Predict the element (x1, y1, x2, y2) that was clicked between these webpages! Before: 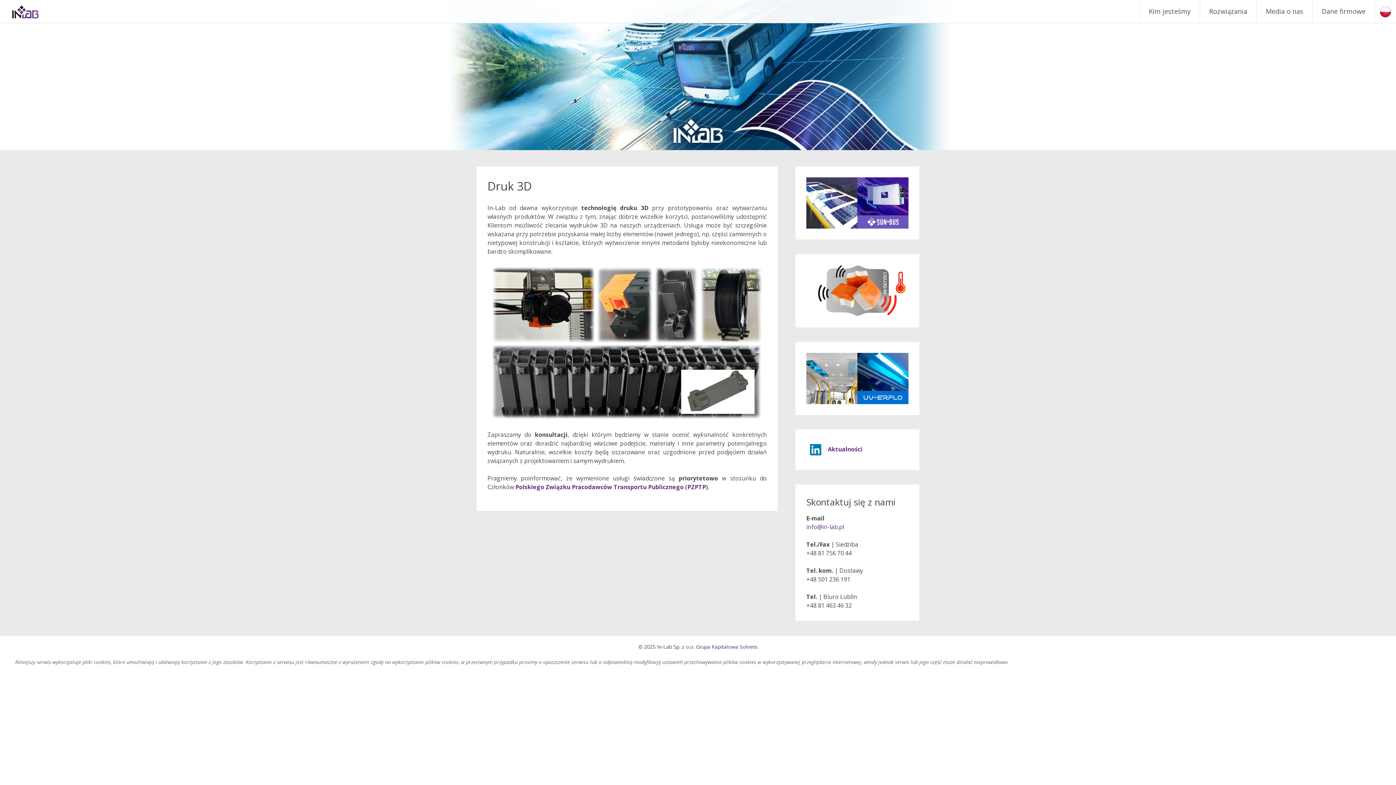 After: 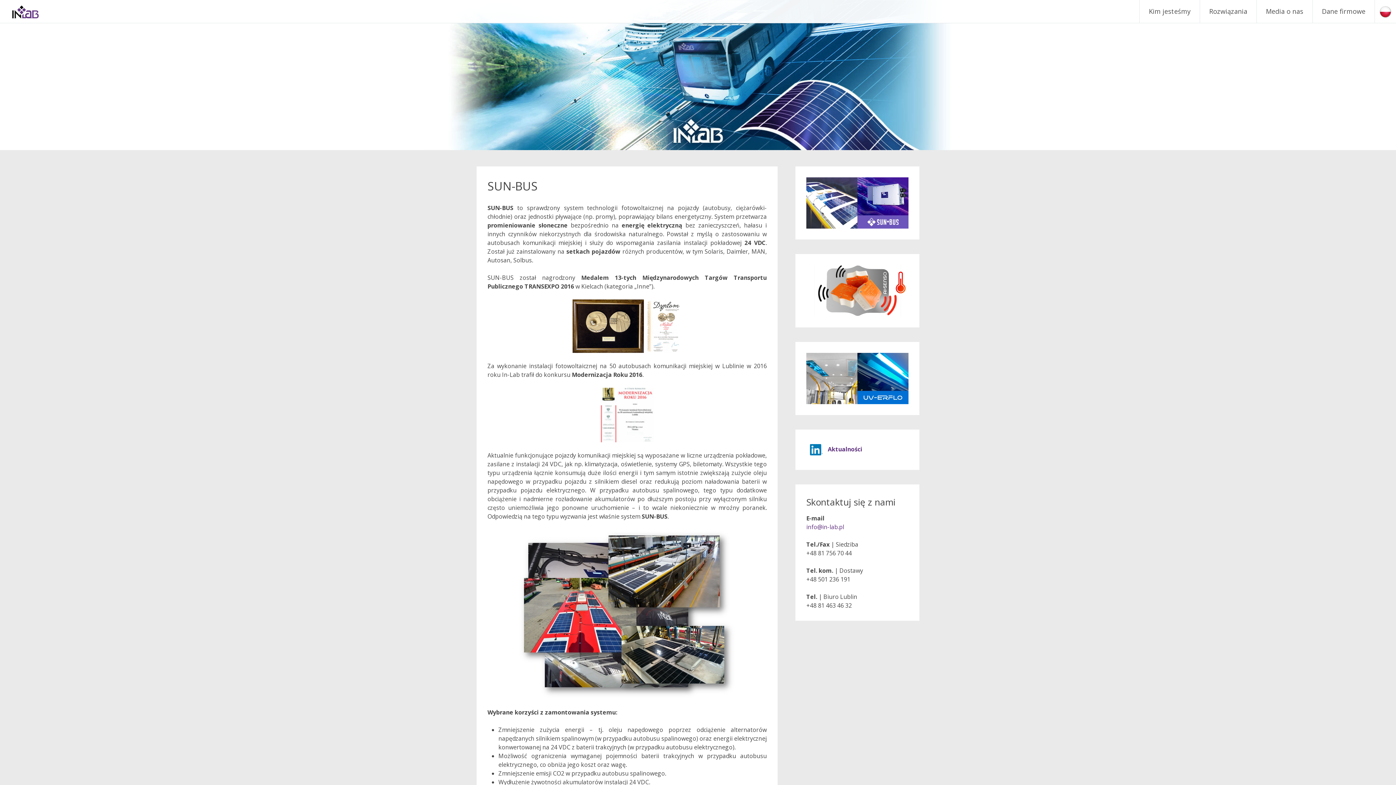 Action: bbox: (806, 198, 908, 206)